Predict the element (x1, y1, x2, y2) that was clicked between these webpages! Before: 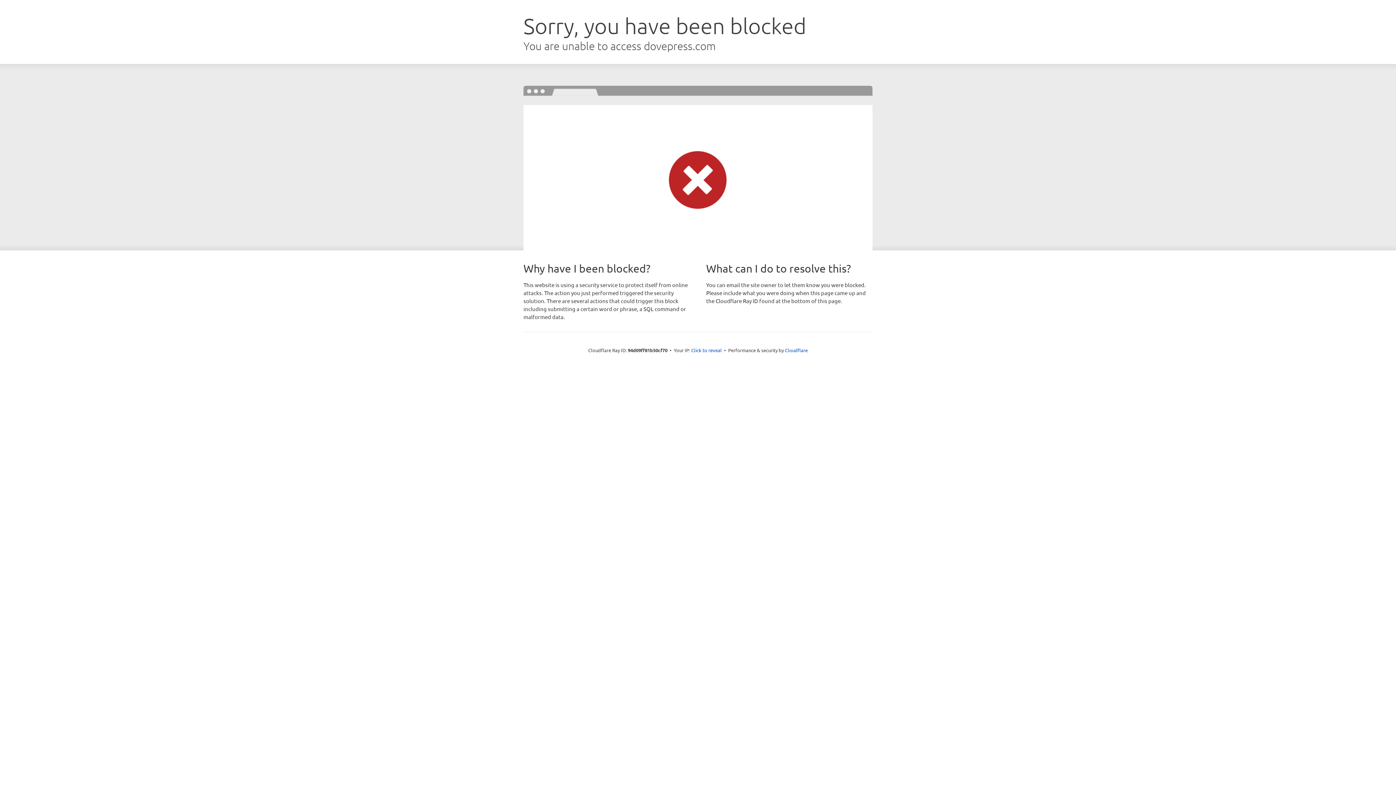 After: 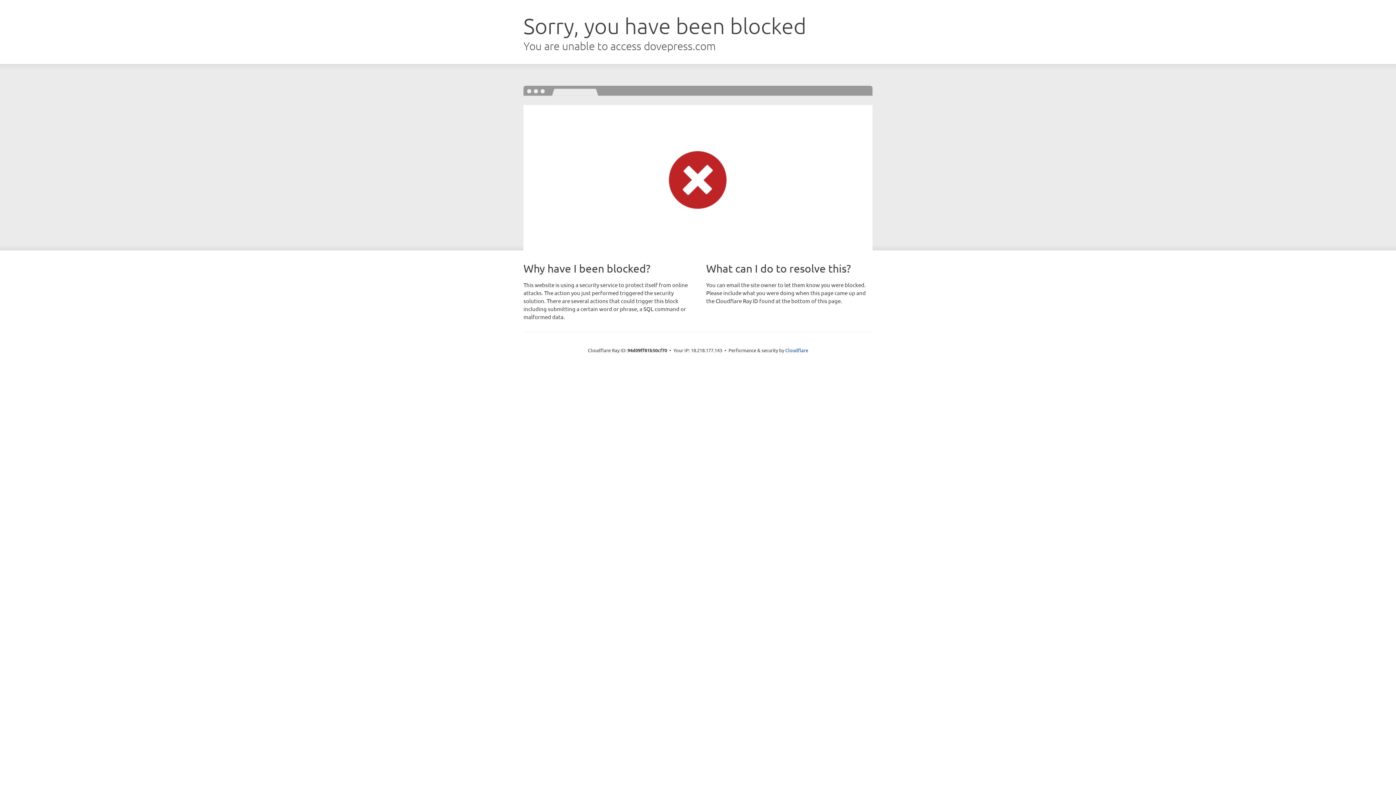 Action: bbox: (691, 346, 722, 353) label: Click to reveal